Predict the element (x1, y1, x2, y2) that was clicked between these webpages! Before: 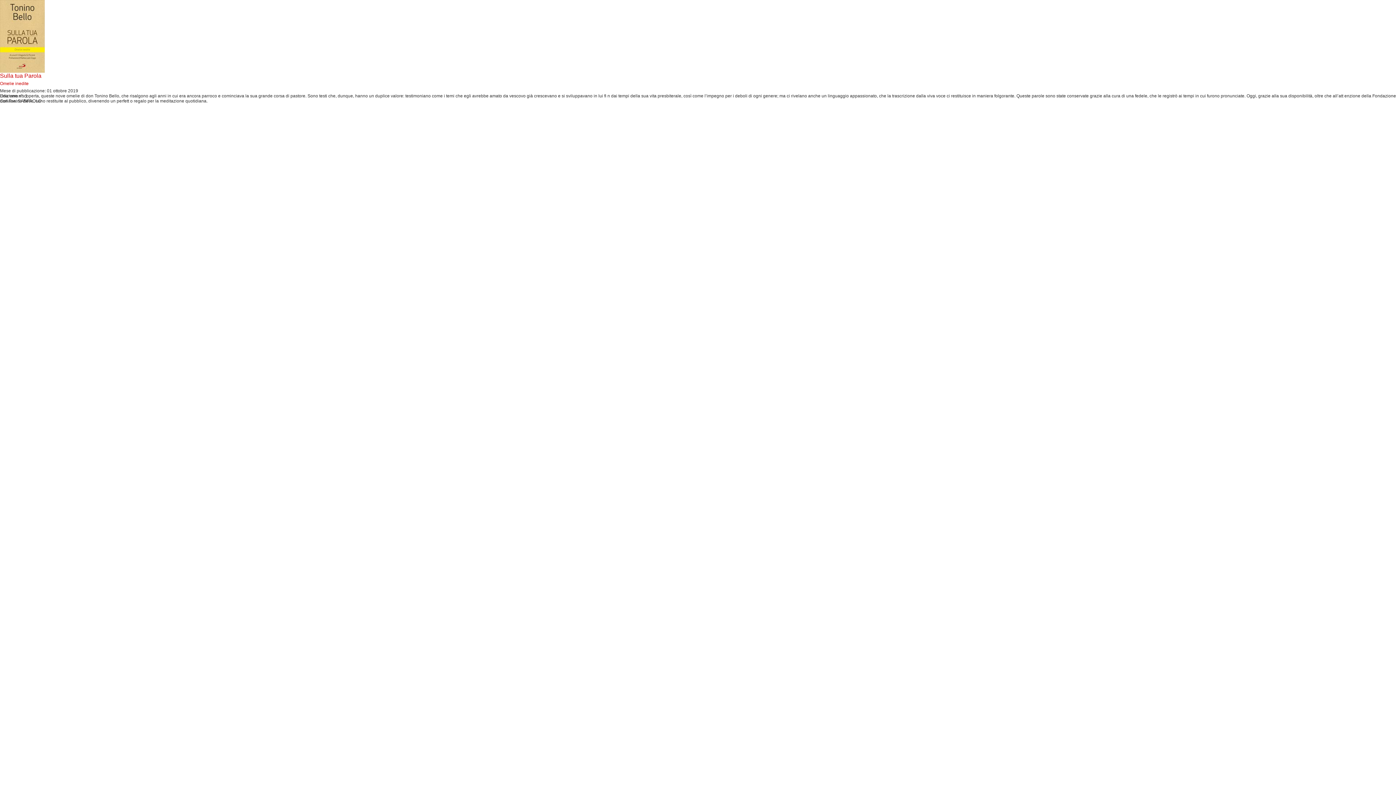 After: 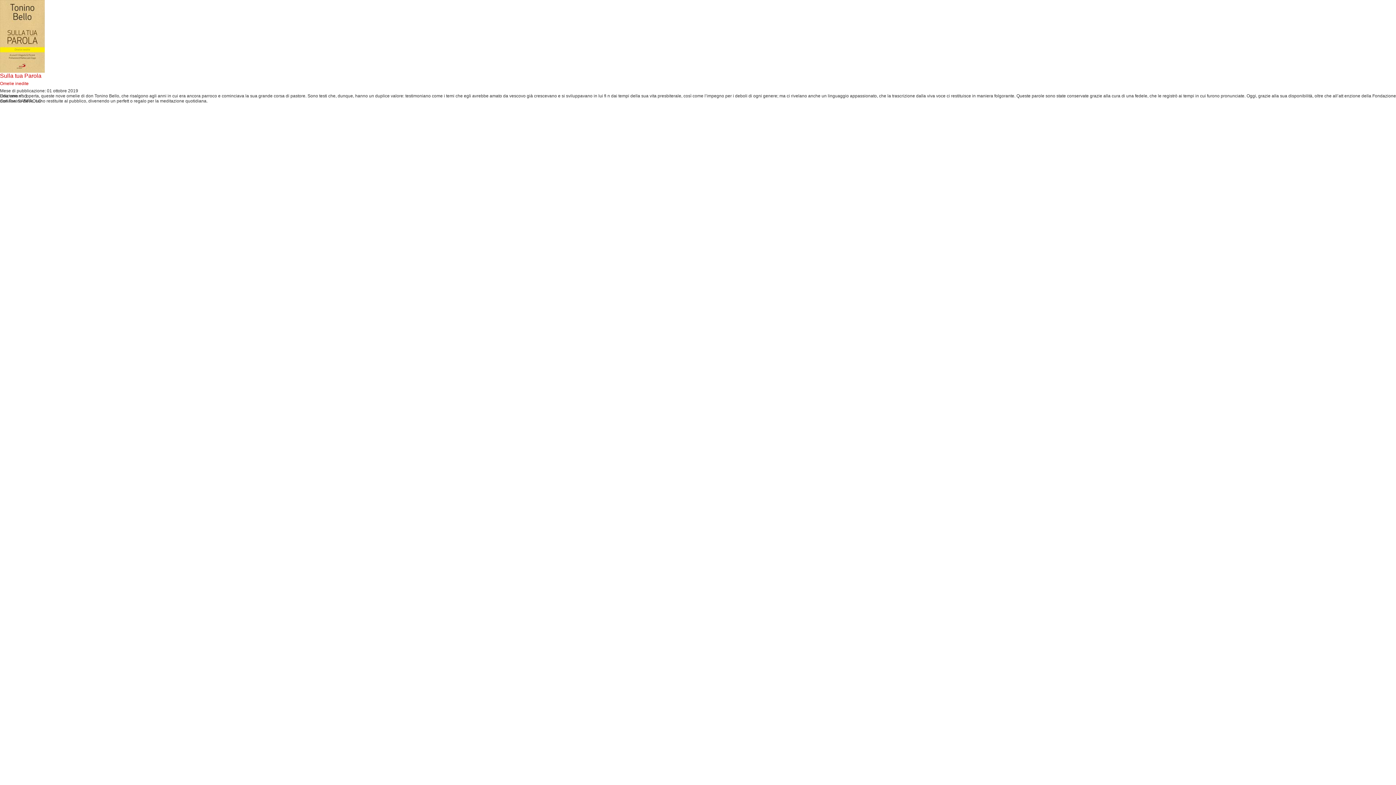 Action: bbox: (0, 68, 44, 73)